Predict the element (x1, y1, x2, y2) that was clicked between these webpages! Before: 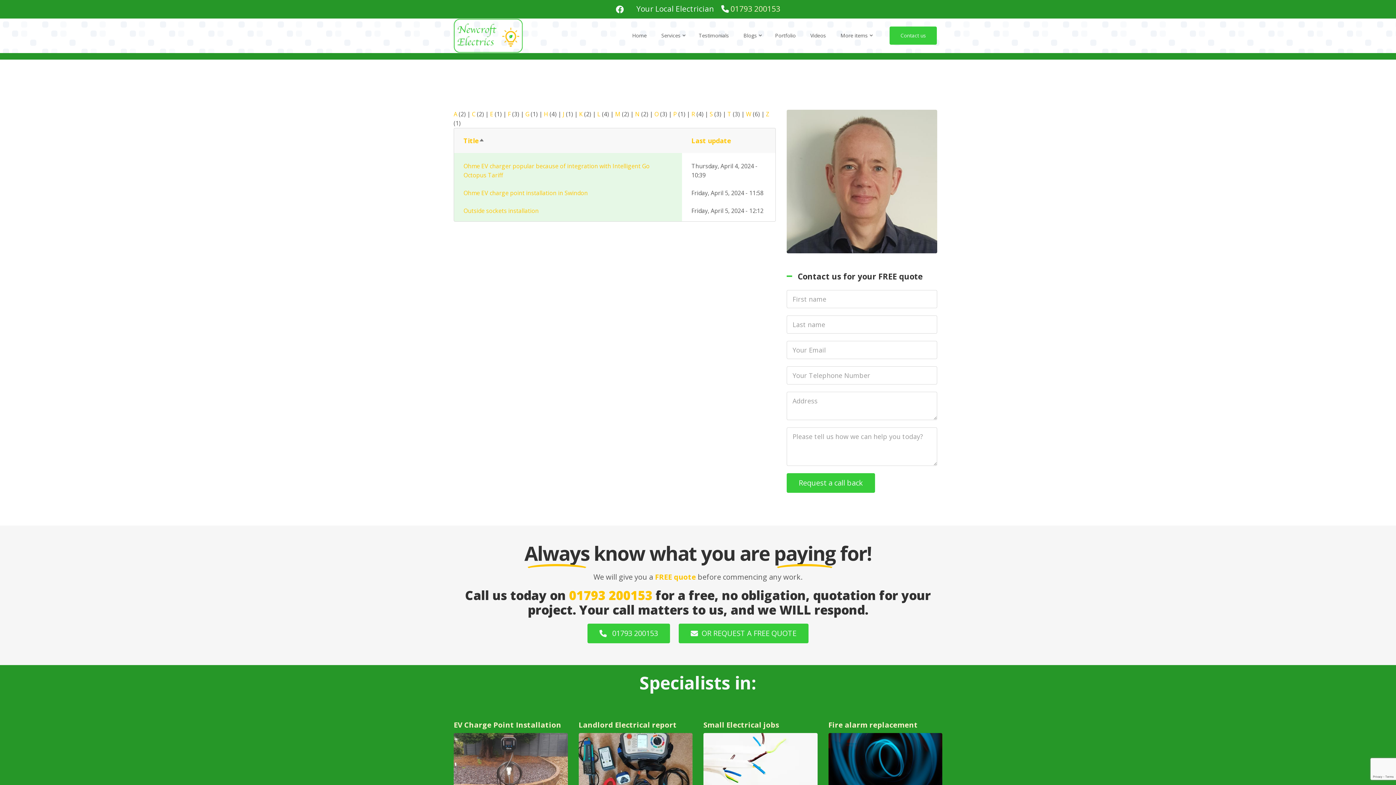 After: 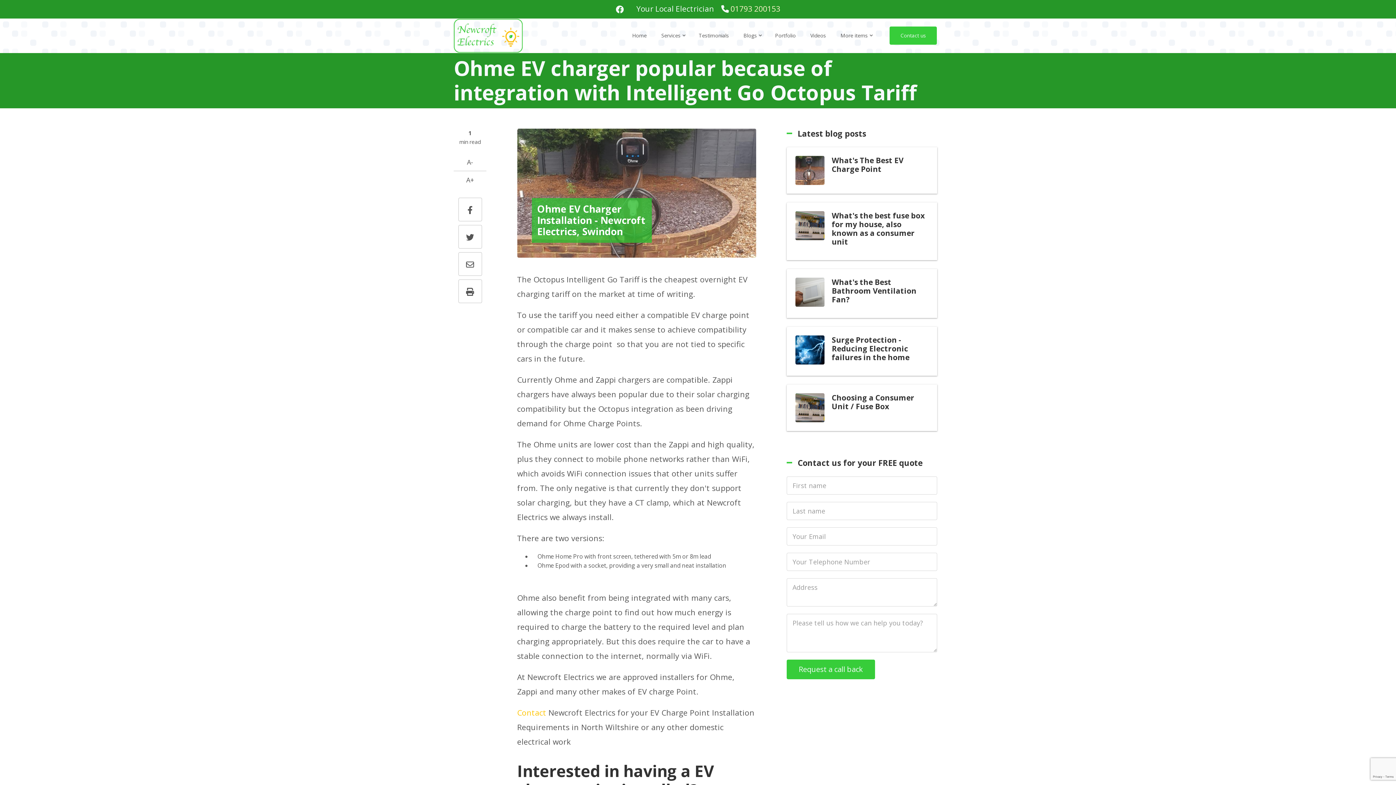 Action: bbox: (463, 161, 672, 179) label: Ohme EV charger popular because of integration with Intelligent Go Octopus Tariff